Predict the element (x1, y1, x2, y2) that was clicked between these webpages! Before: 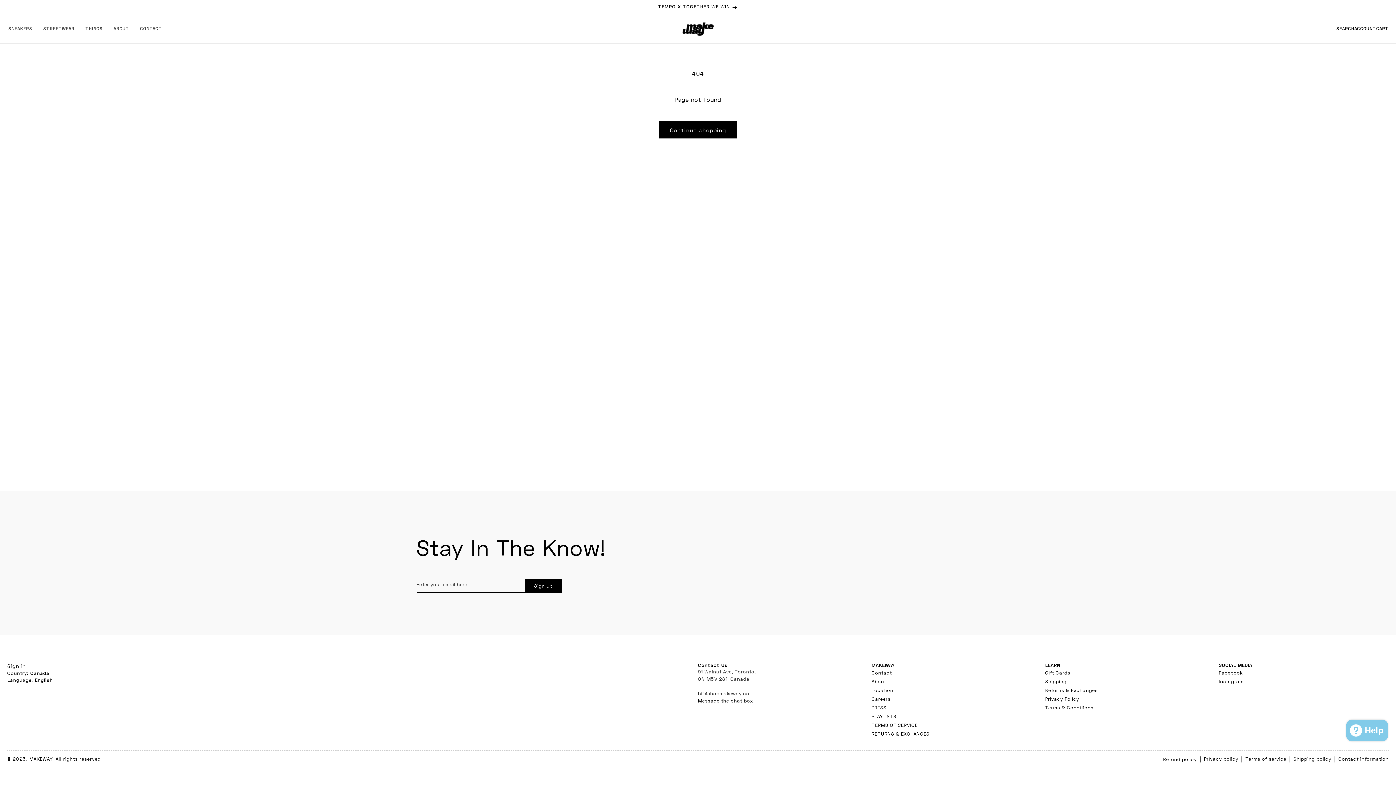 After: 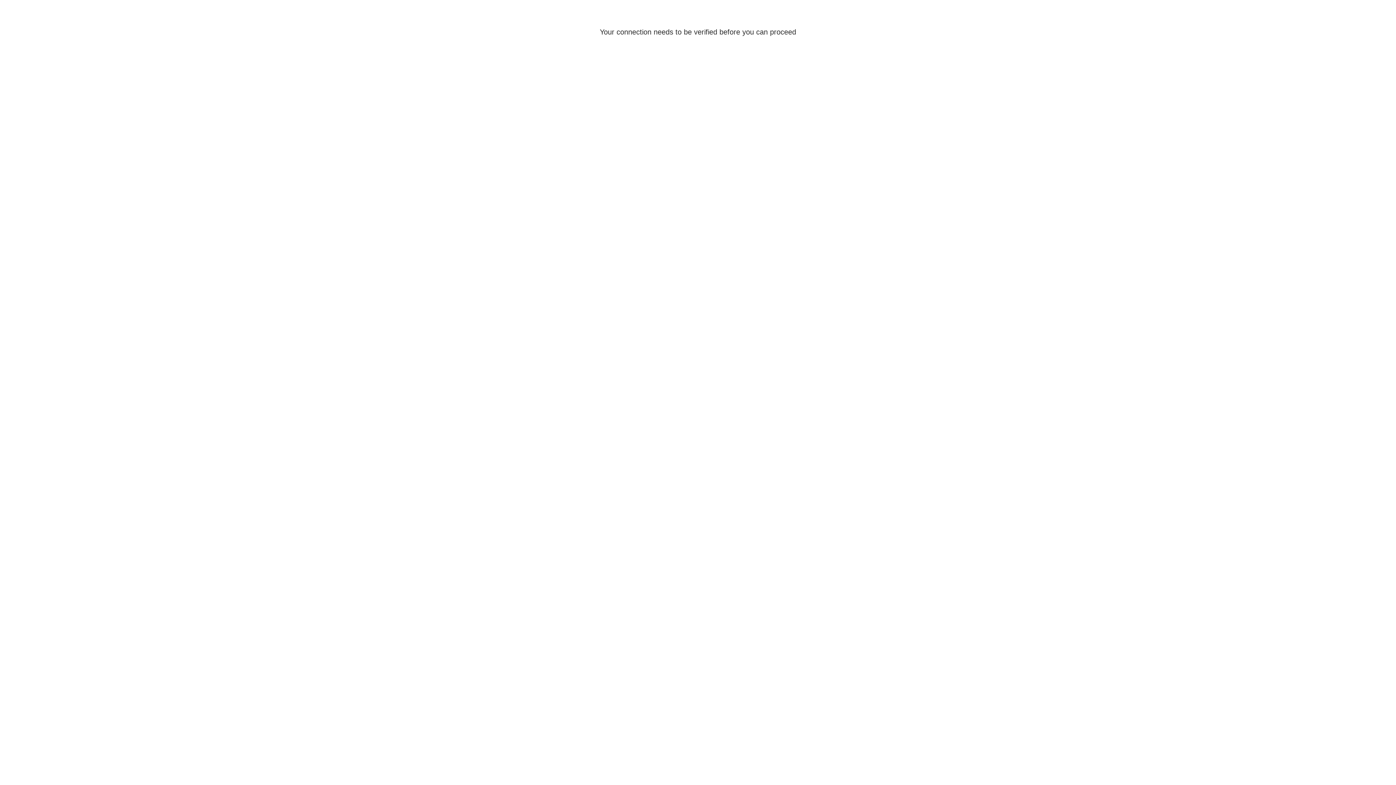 Action: label: Sign in bbox: (7, 662, 25, 670)